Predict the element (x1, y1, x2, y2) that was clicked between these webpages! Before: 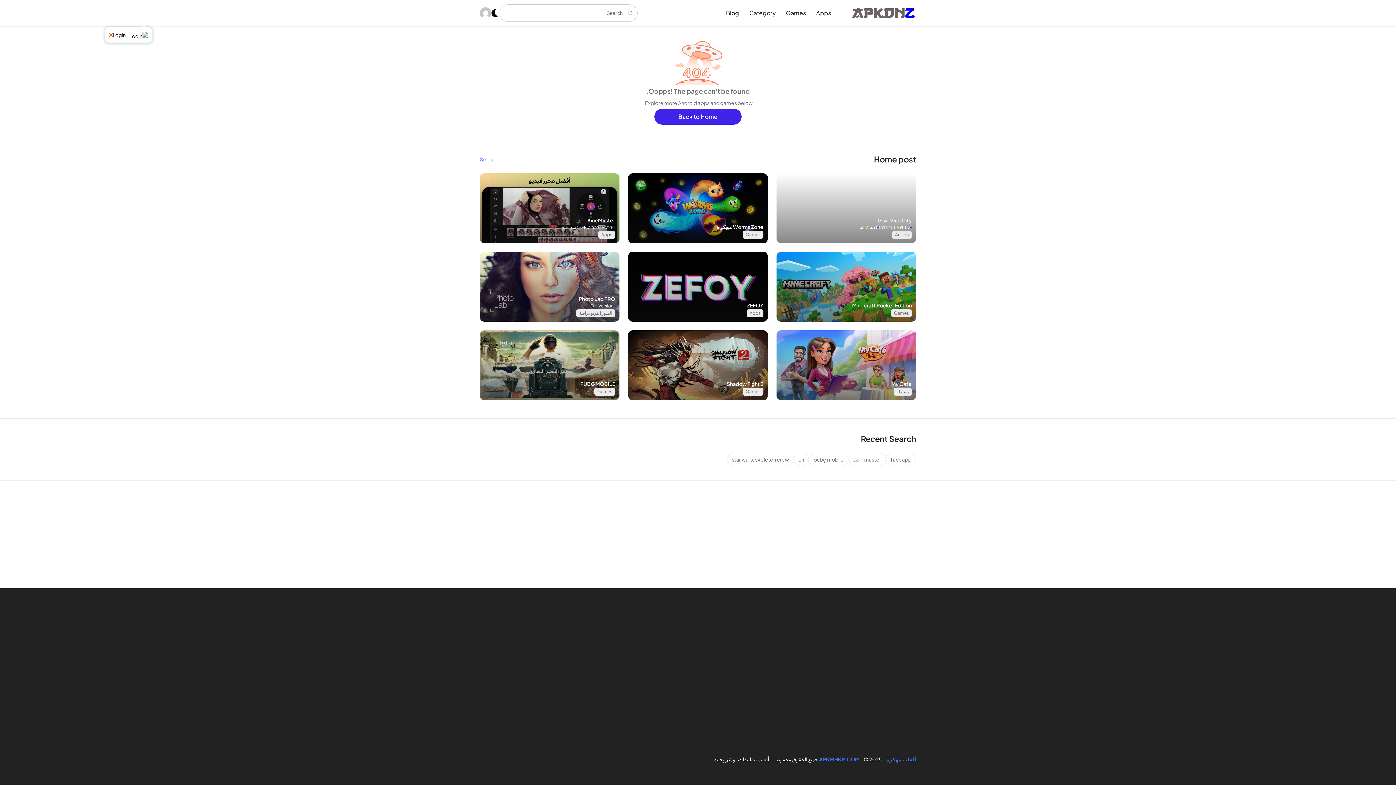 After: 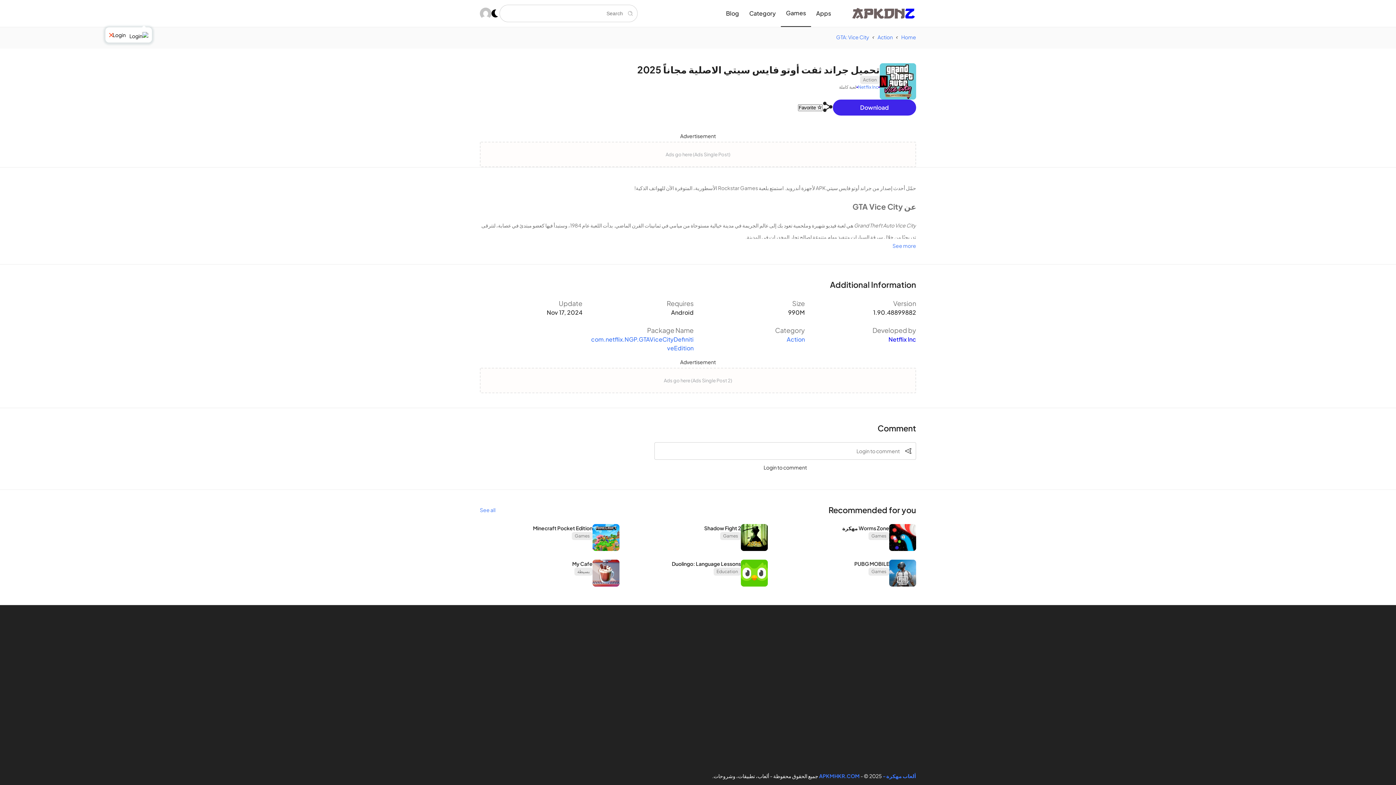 Action: bbox: (781, 216, 912, 224) label: GTA: Vice City